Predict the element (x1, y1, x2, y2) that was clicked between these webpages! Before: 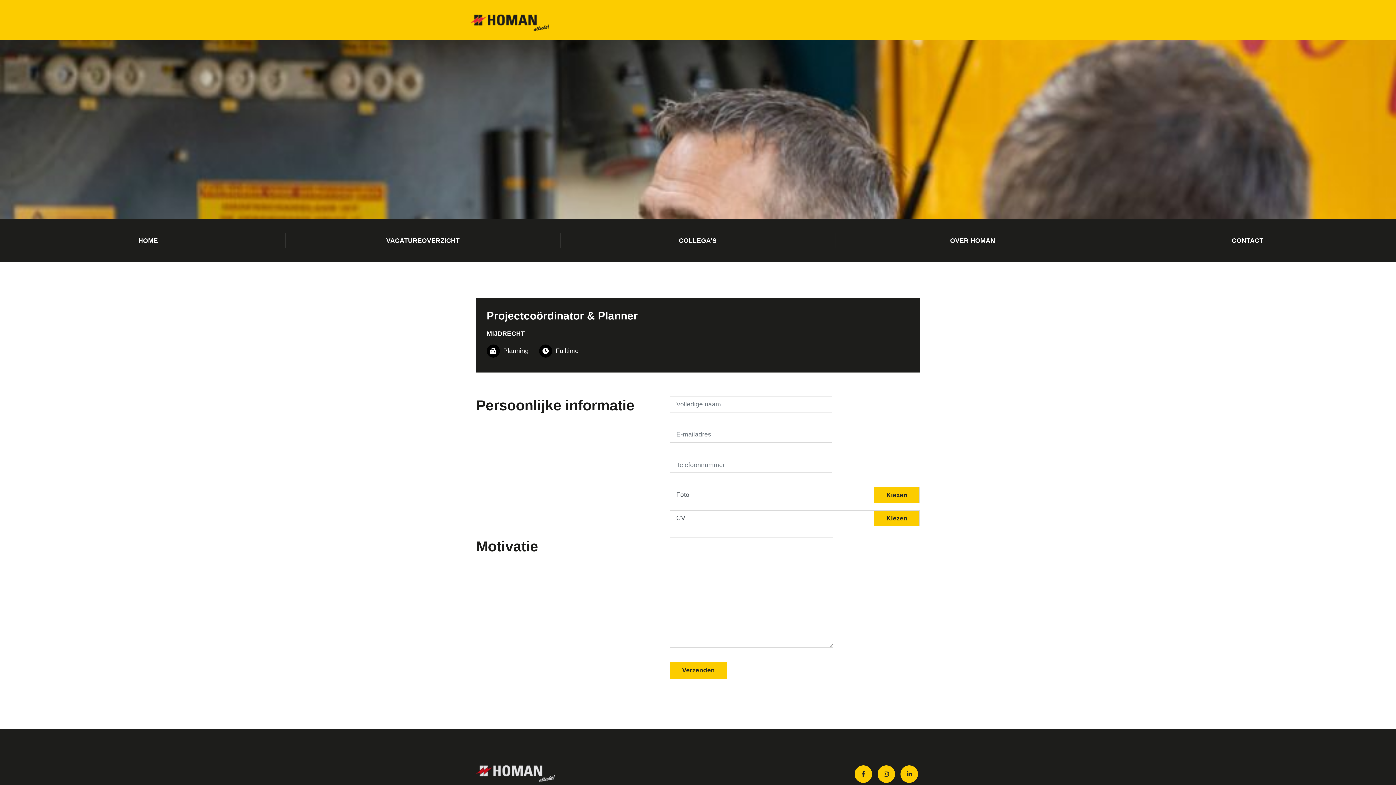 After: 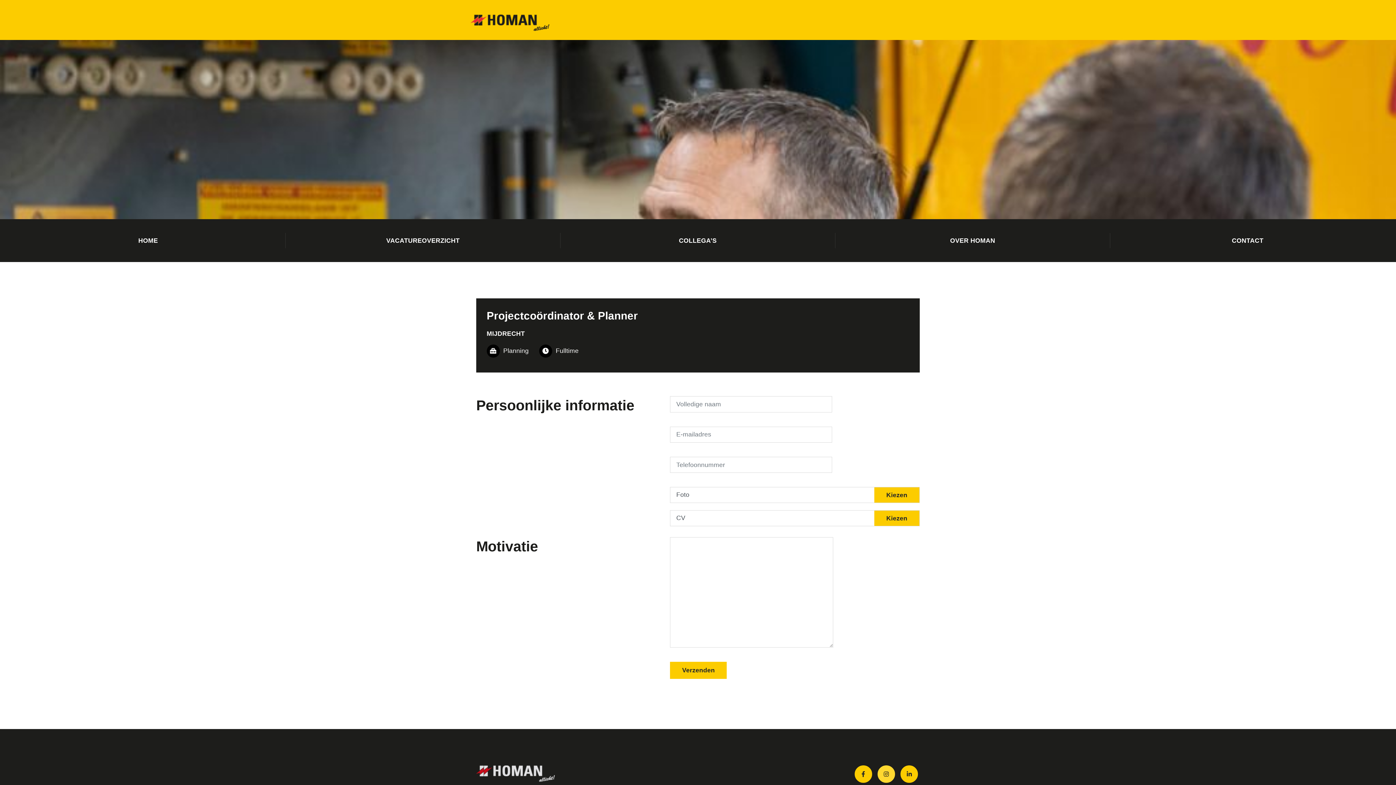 Action: bbox: (877, 765, 895, 783)